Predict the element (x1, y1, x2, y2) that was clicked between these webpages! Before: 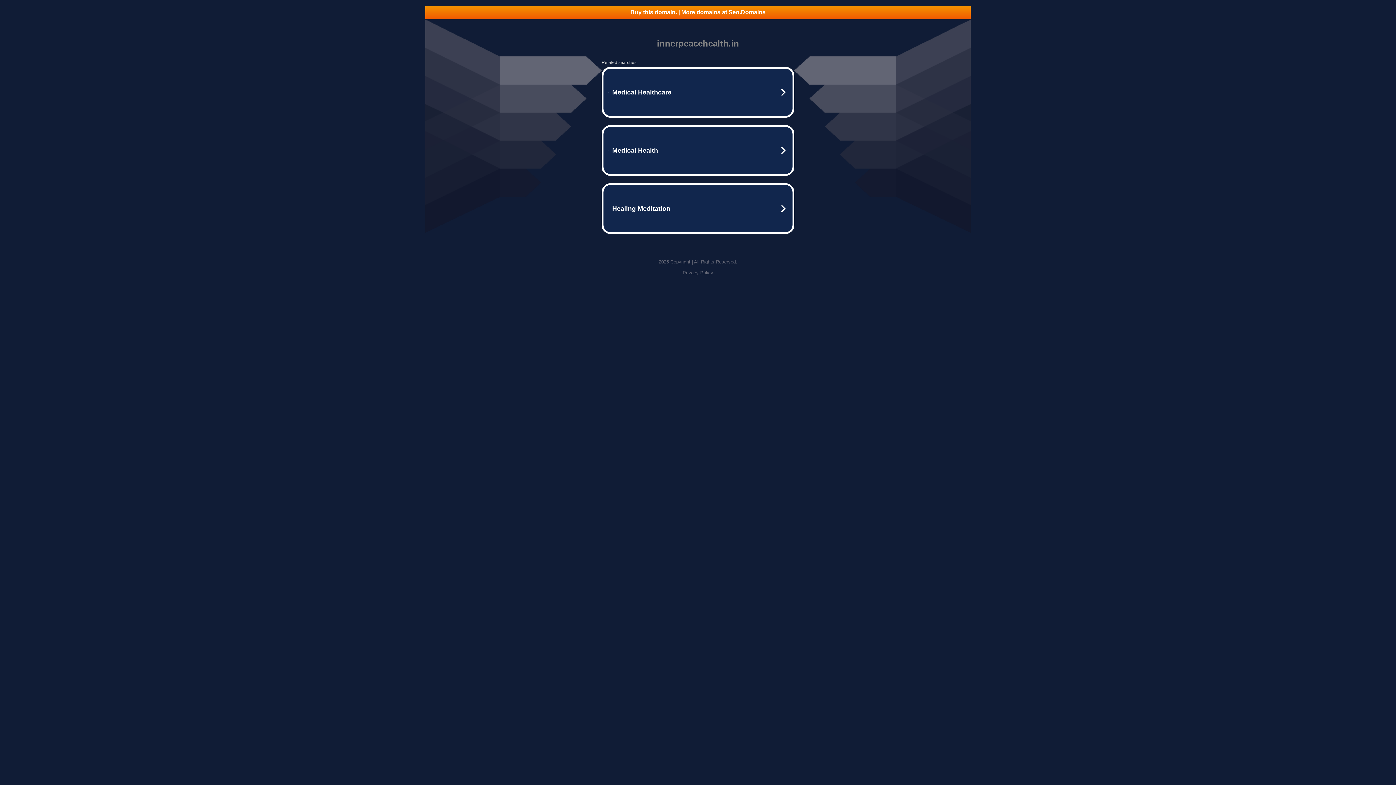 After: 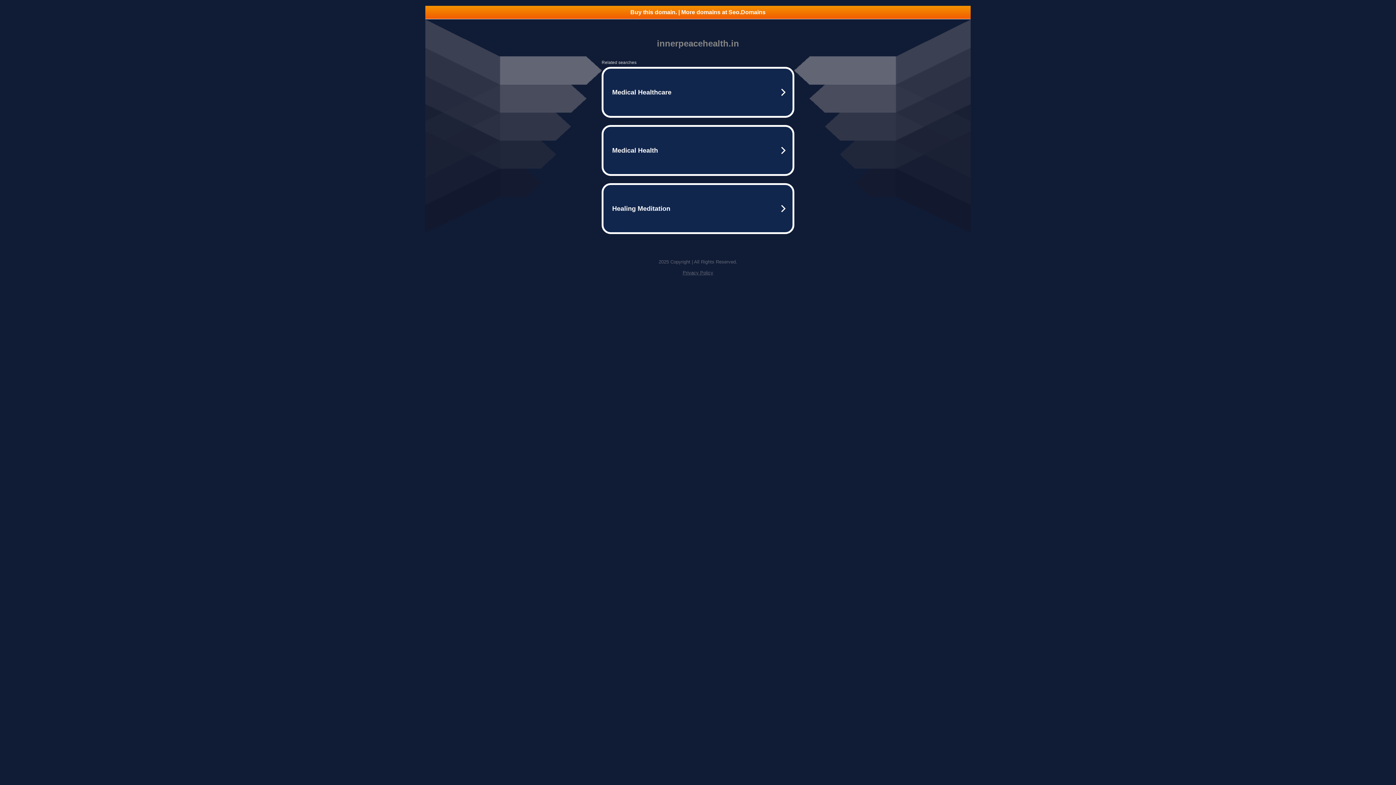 Action: label: Privacy Policy bbox: (682, 270, 713, 275)